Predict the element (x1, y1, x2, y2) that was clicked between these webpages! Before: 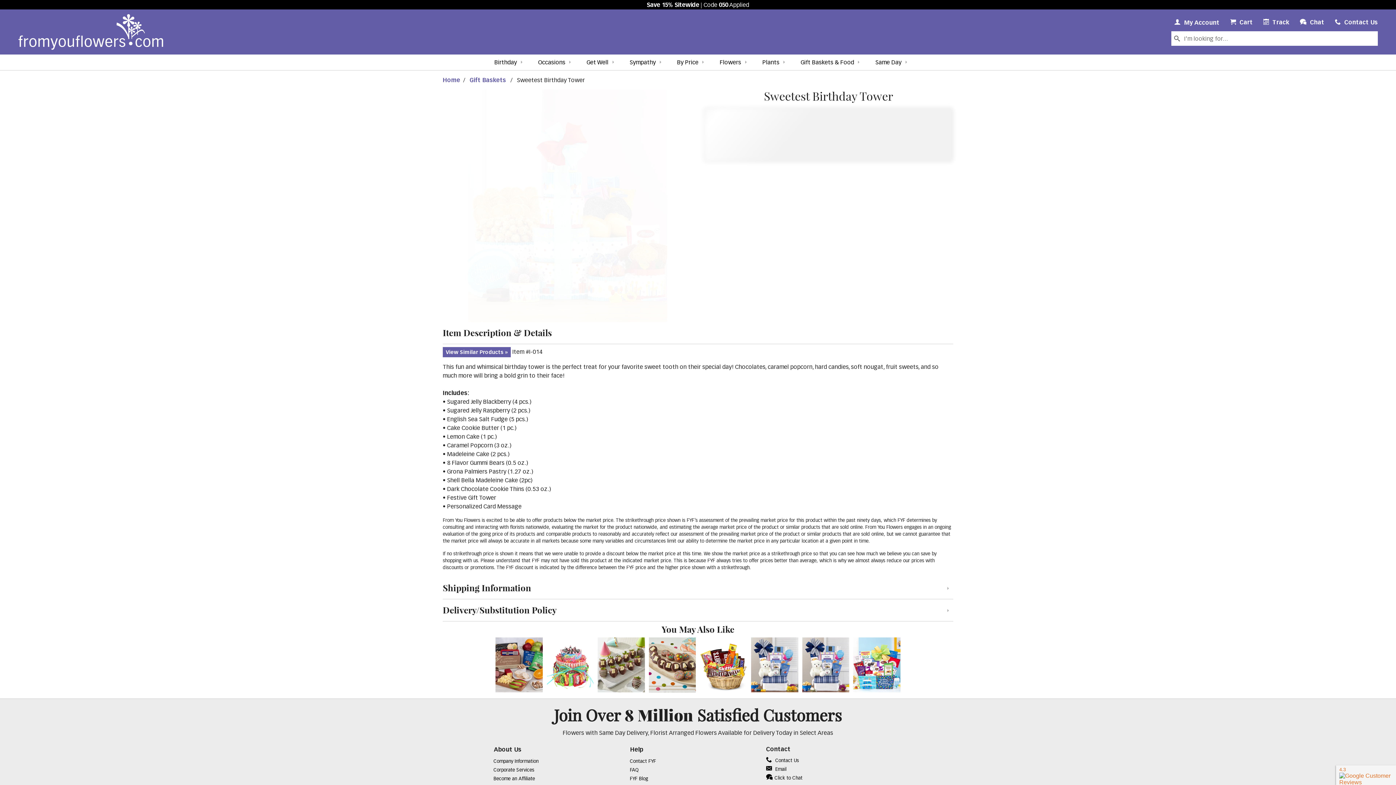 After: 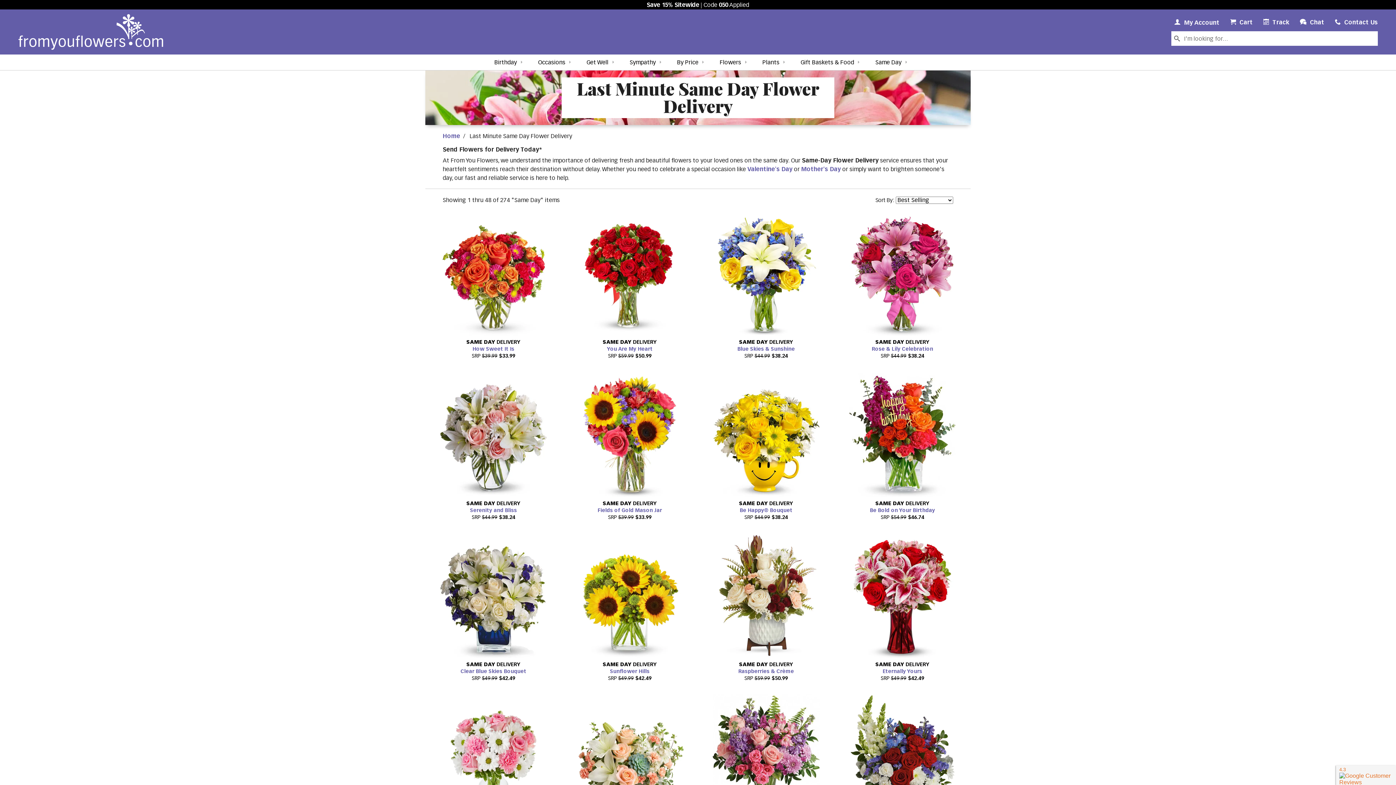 Action: label: Same Day bbox: (865, 54, 912, 70)